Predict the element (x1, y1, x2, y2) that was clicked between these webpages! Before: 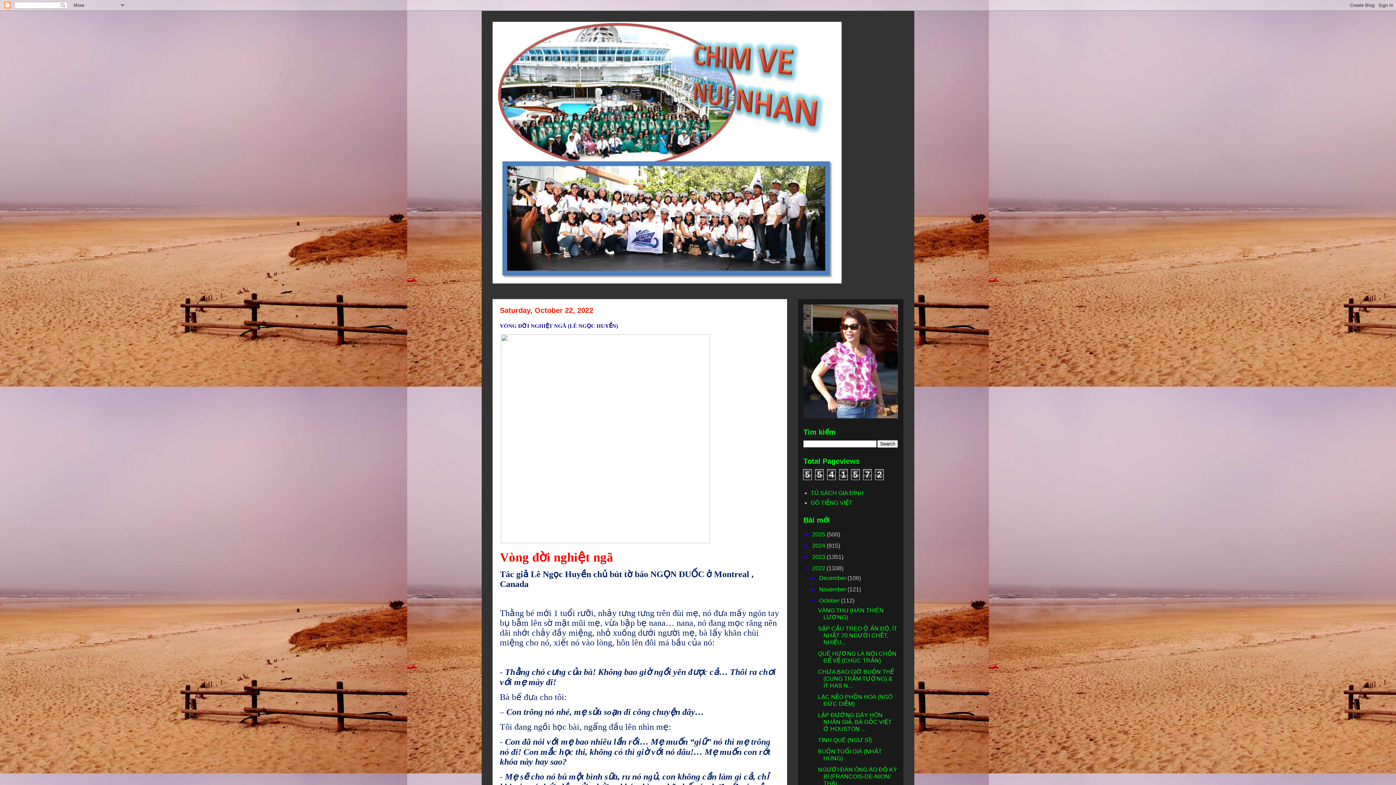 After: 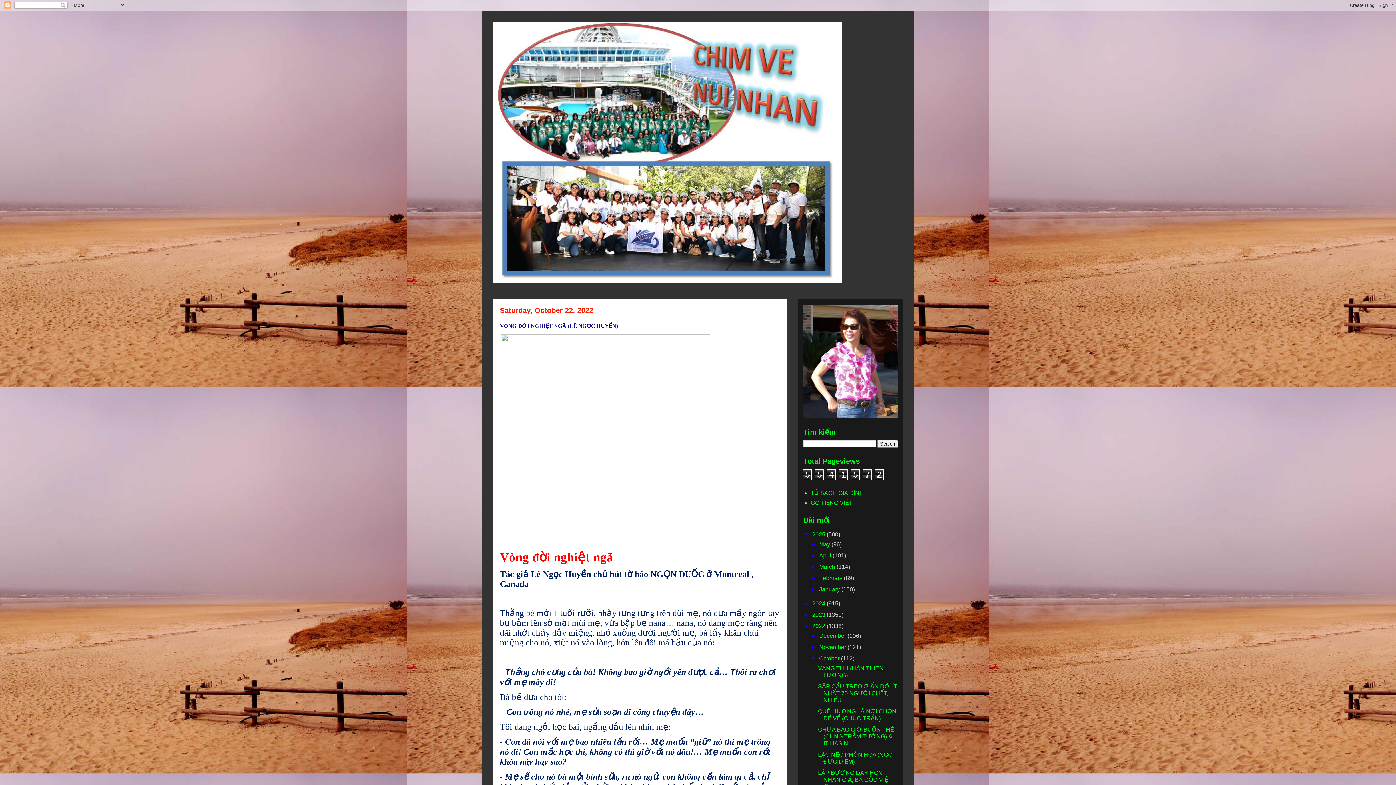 Action: bbox: (803, 531, 812, 537) label: ►  